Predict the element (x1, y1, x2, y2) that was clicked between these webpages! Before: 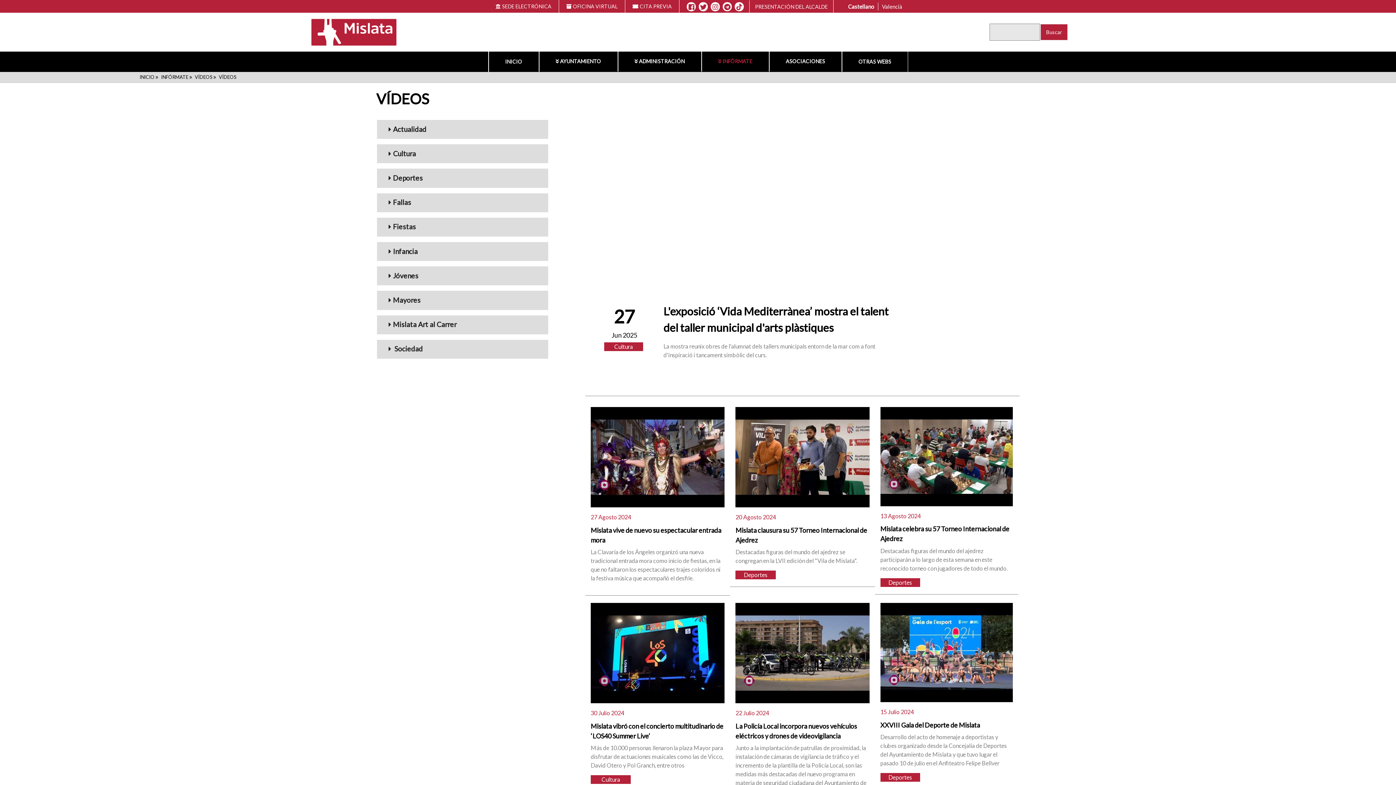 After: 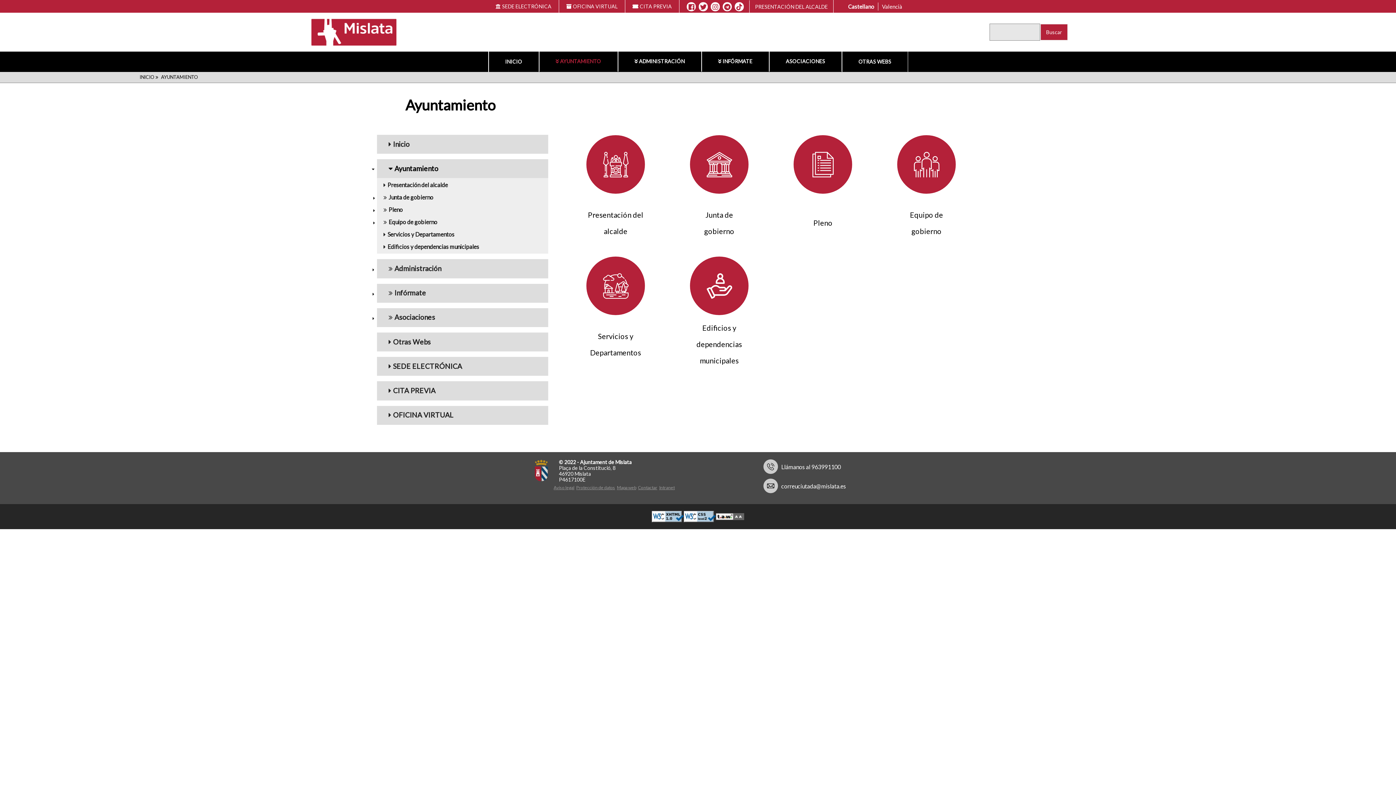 Action: label: AYUNTAMIENTO bbox: (546, 51, 610, 71)